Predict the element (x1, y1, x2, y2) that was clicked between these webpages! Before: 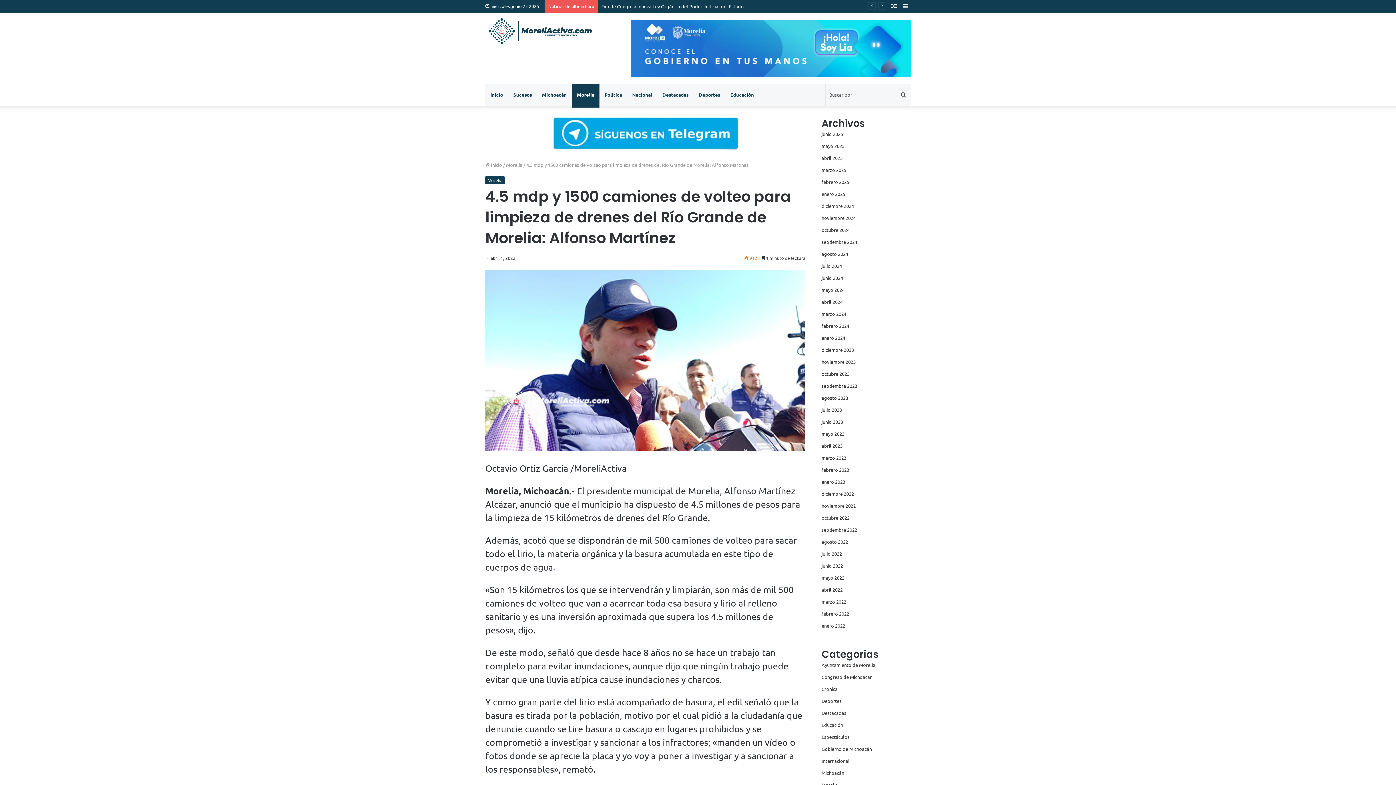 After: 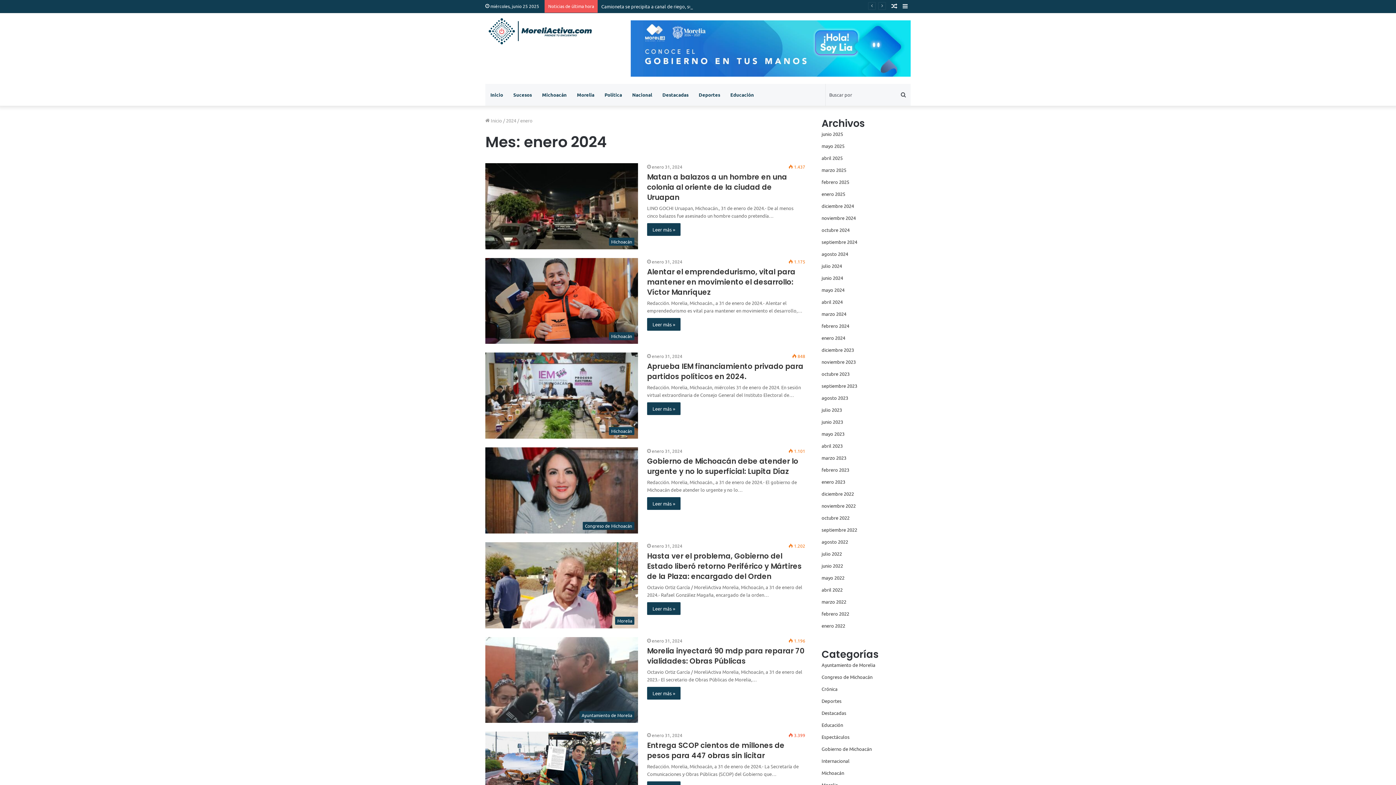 Action: bbox: (821, 334, 845, 340) label: enero 2024